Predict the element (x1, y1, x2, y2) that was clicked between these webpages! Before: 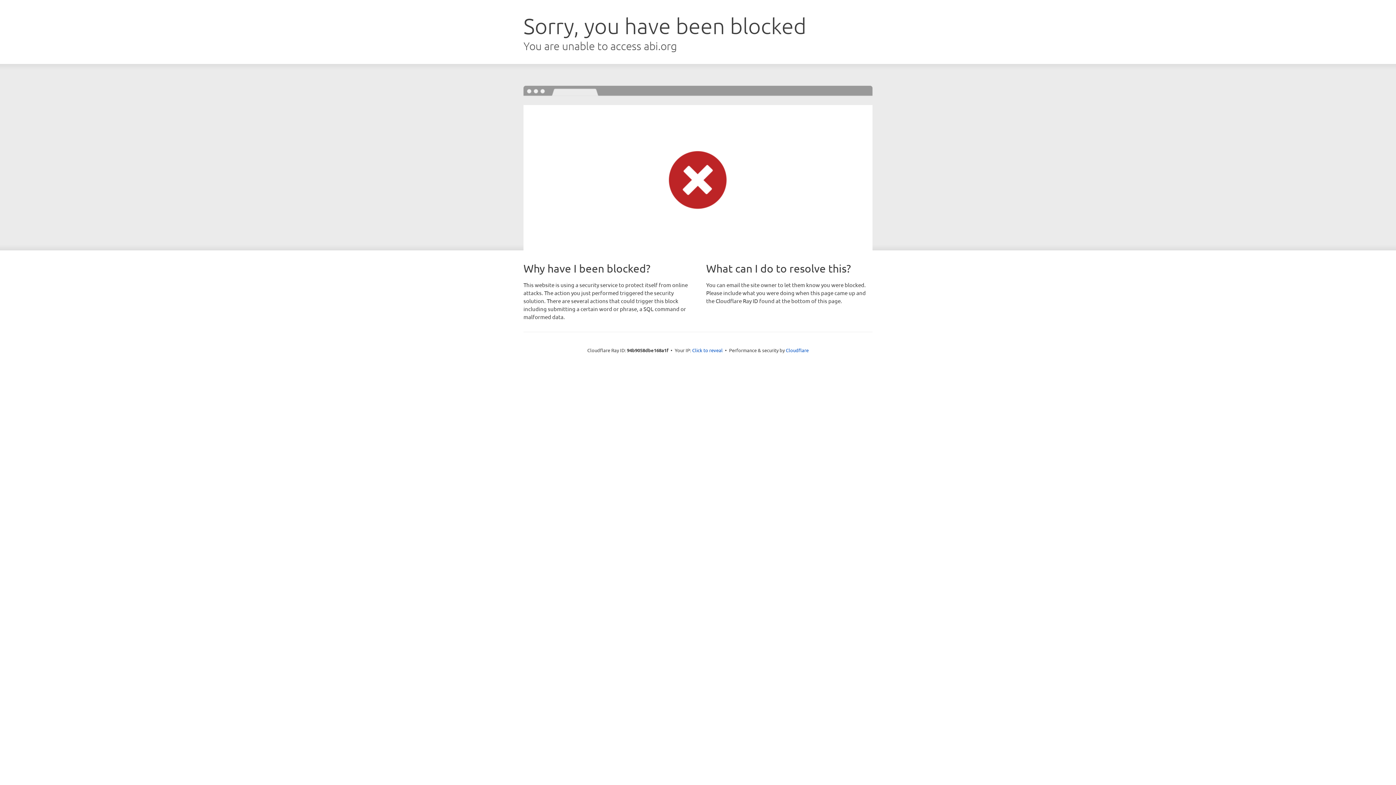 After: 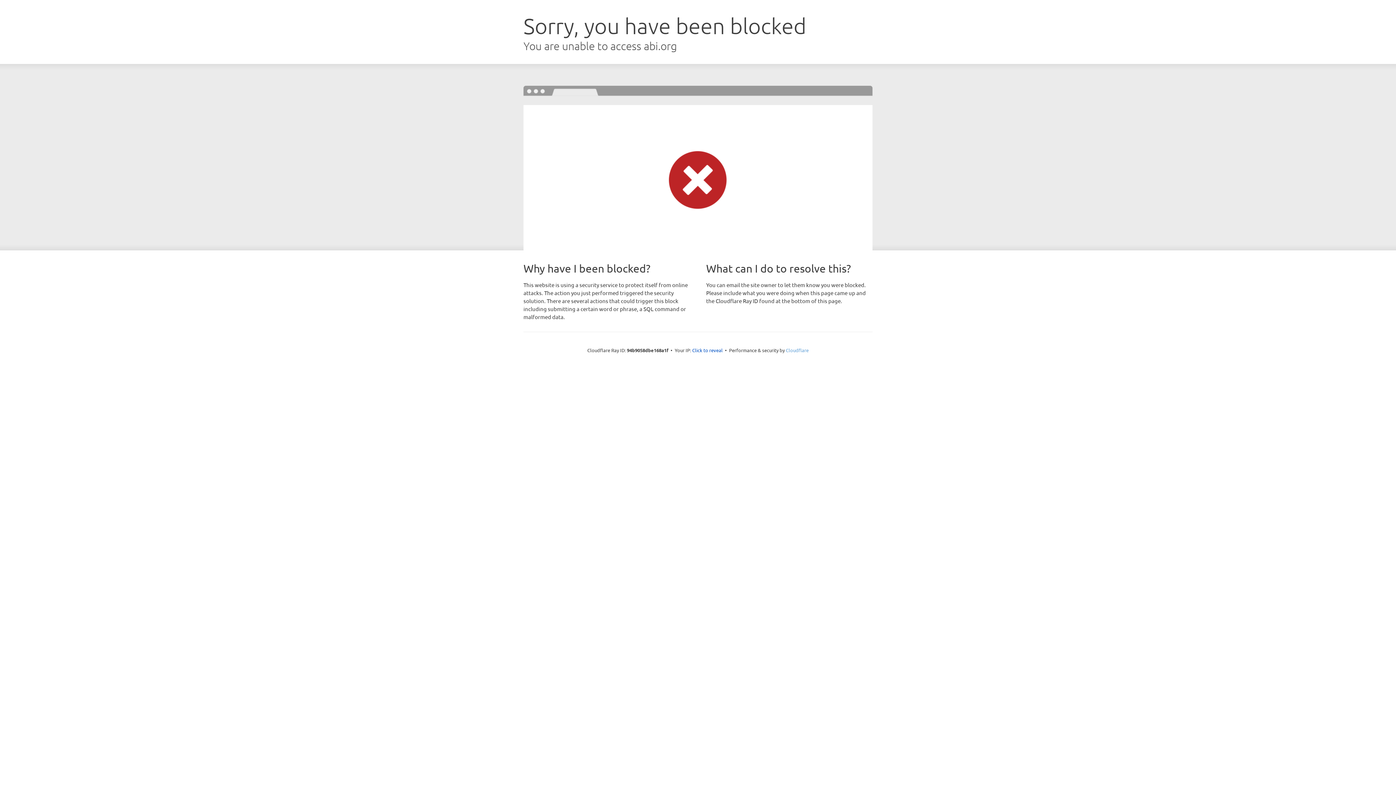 Action: bbox: (786, 347, 808, 353) label: Cloudflare